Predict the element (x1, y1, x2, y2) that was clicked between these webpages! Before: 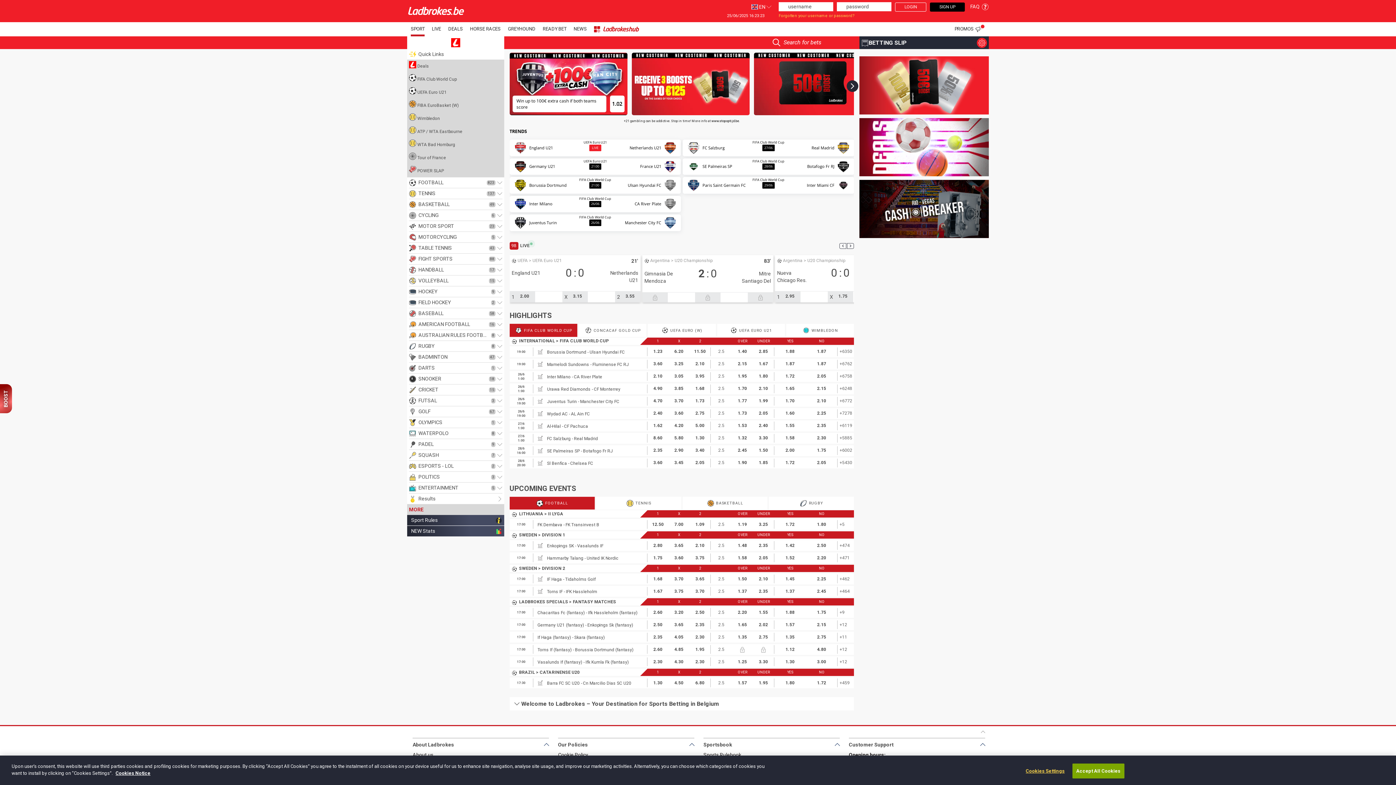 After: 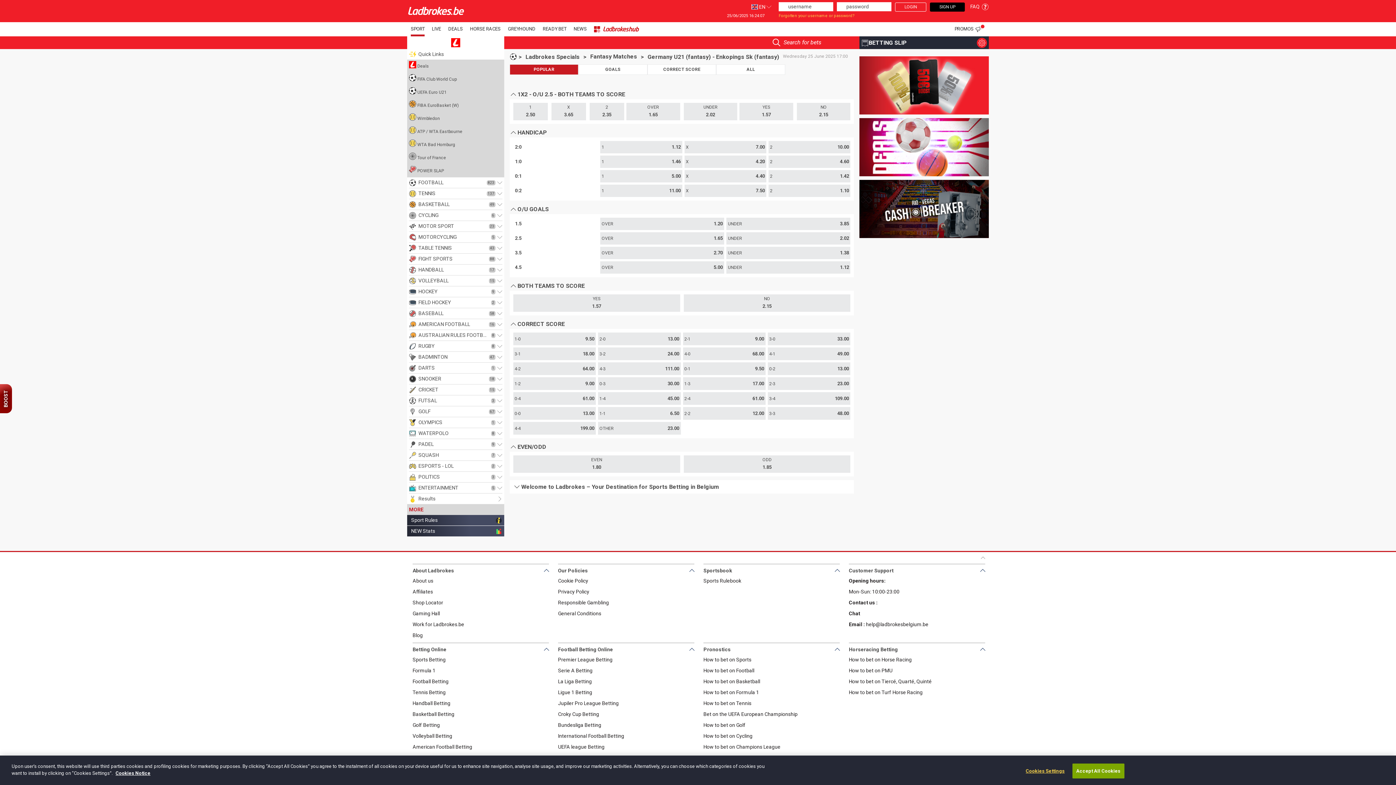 Action: bbox: (839, 622, 852, 628) label: +12